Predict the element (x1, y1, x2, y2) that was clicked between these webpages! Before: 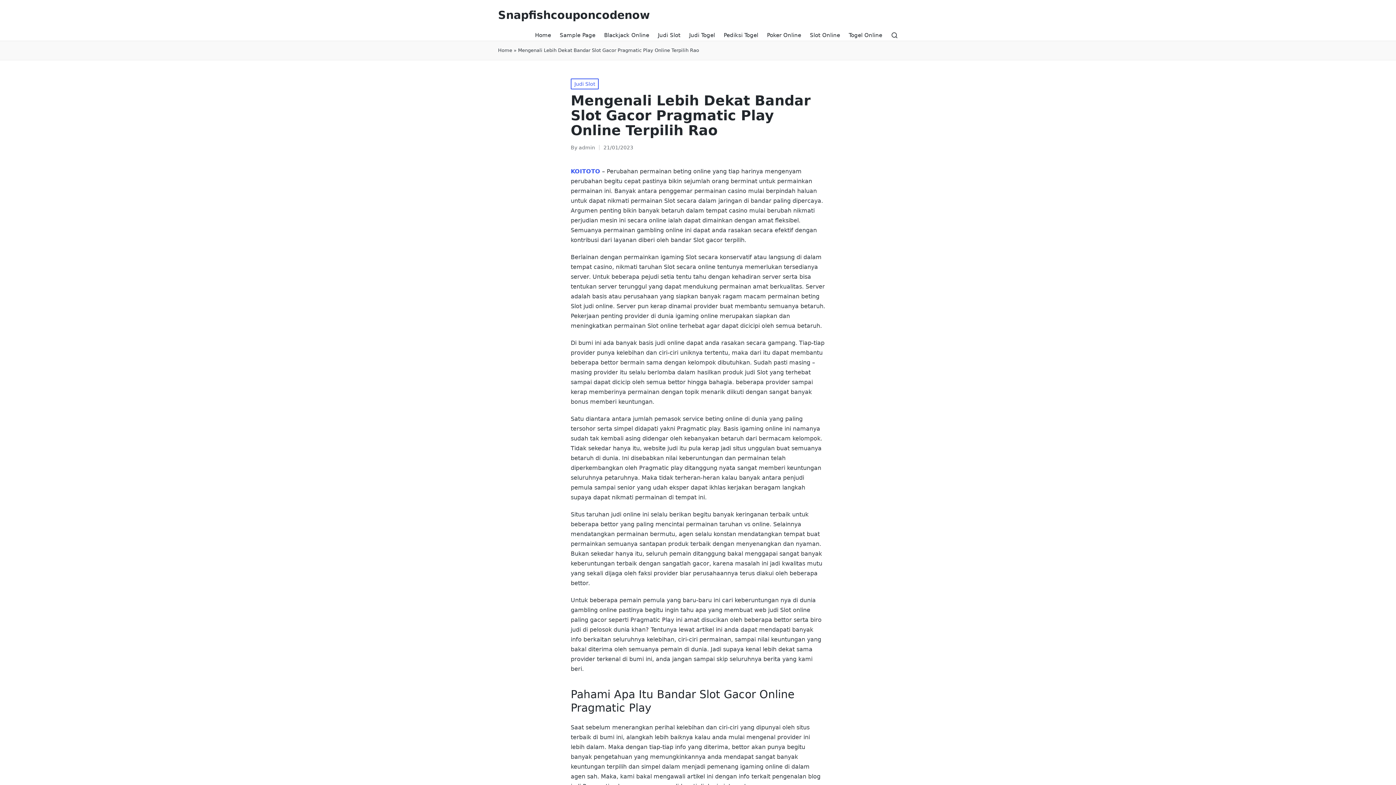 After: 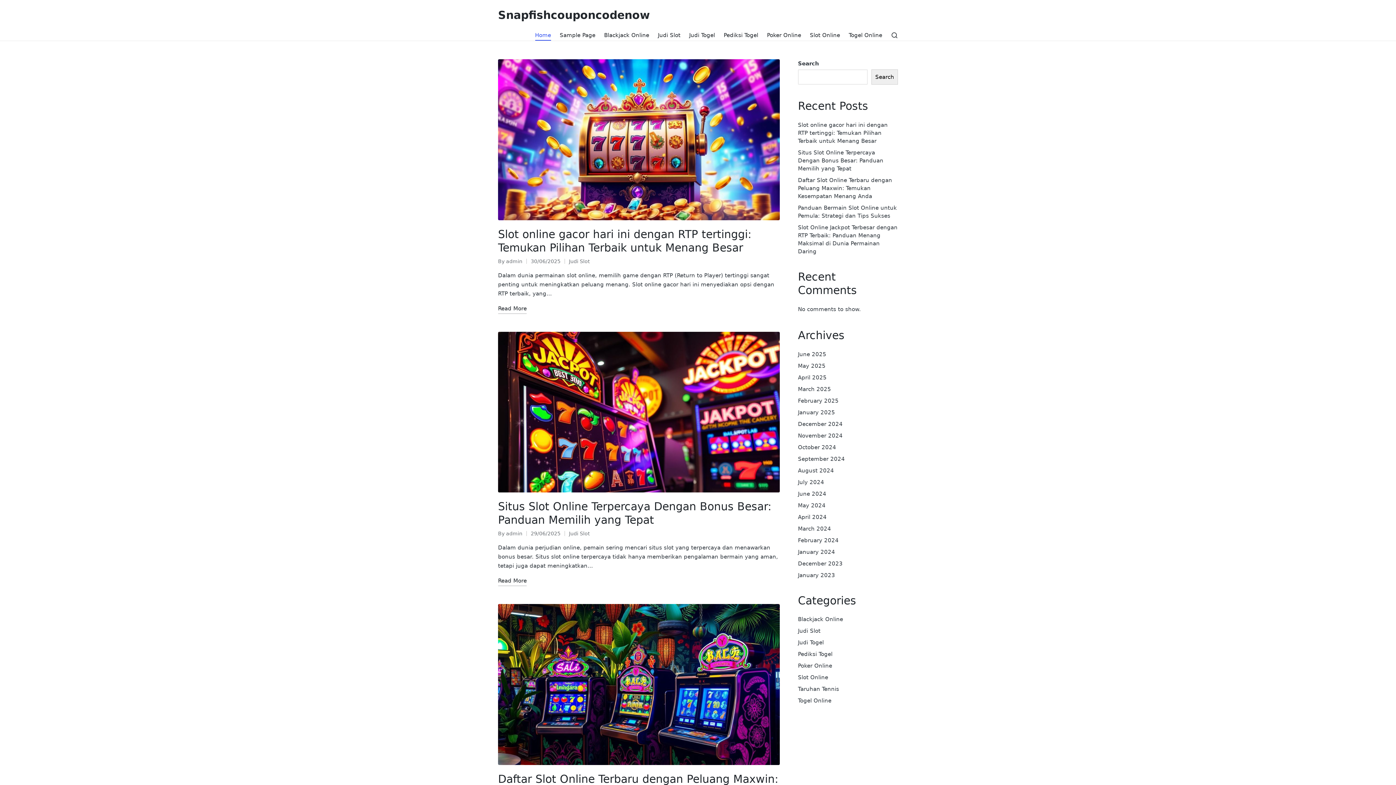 Action: label: KOITOTO bbox: (570, 168, 600, 174)